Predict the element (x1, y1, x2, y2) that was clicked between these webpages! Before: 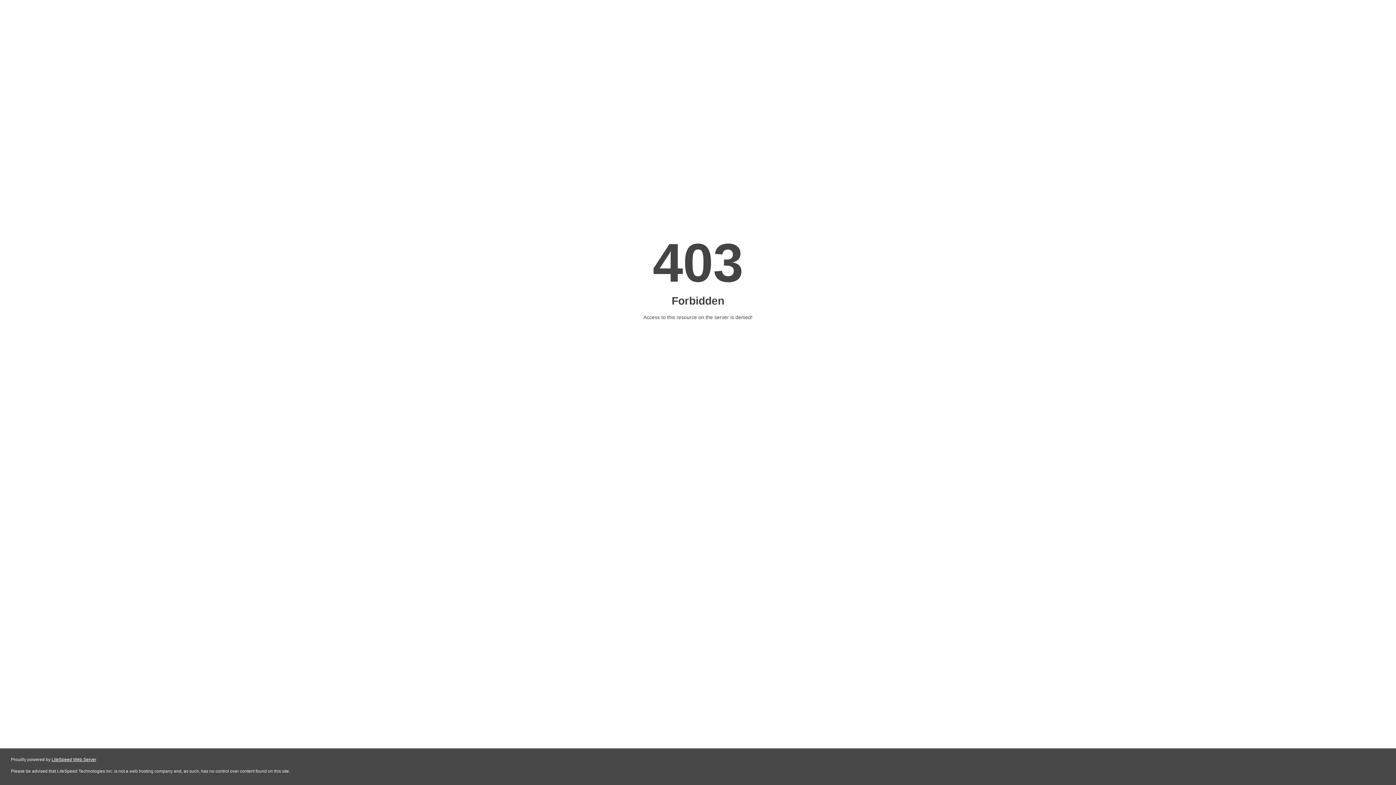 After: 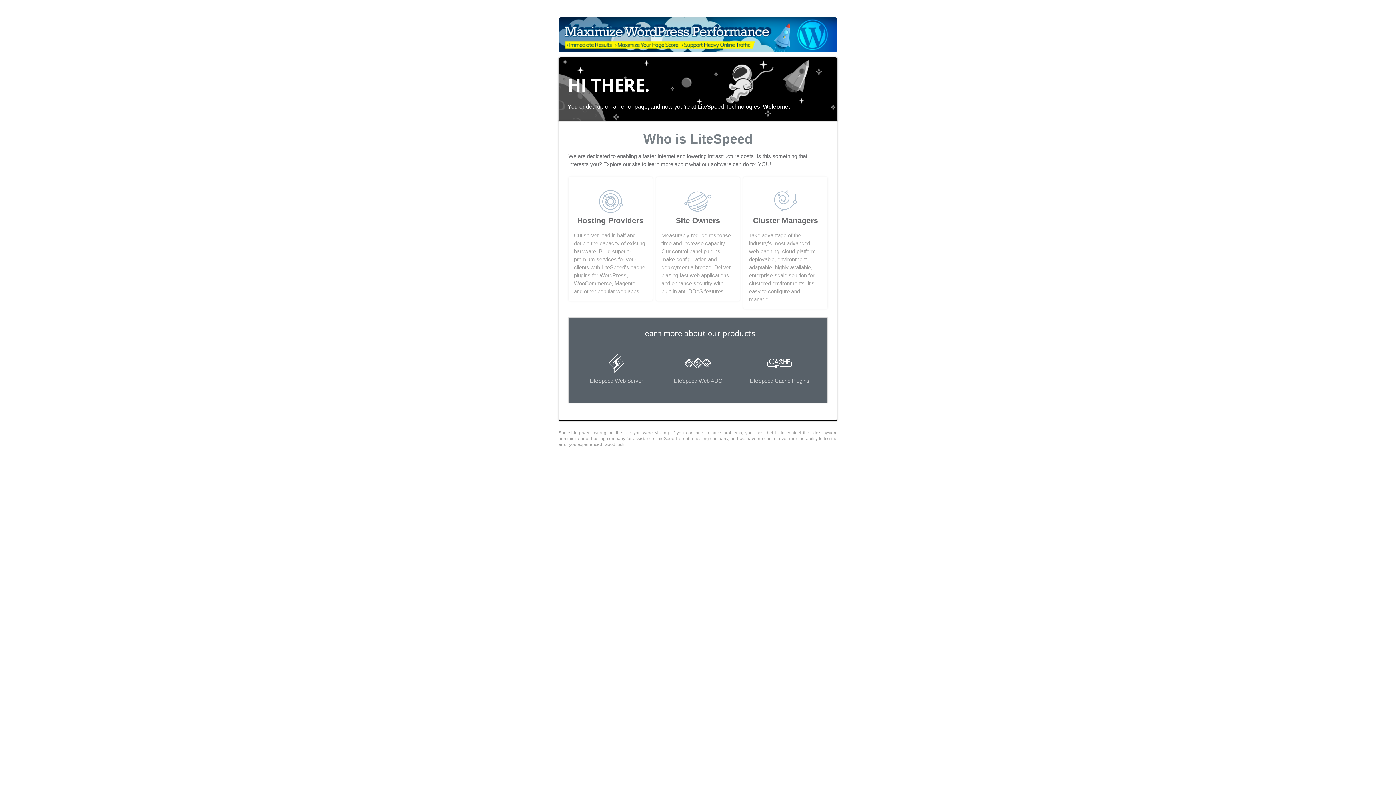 Action: bbox: (51, 757, 96, 762) label: LiteSpeed Web Server